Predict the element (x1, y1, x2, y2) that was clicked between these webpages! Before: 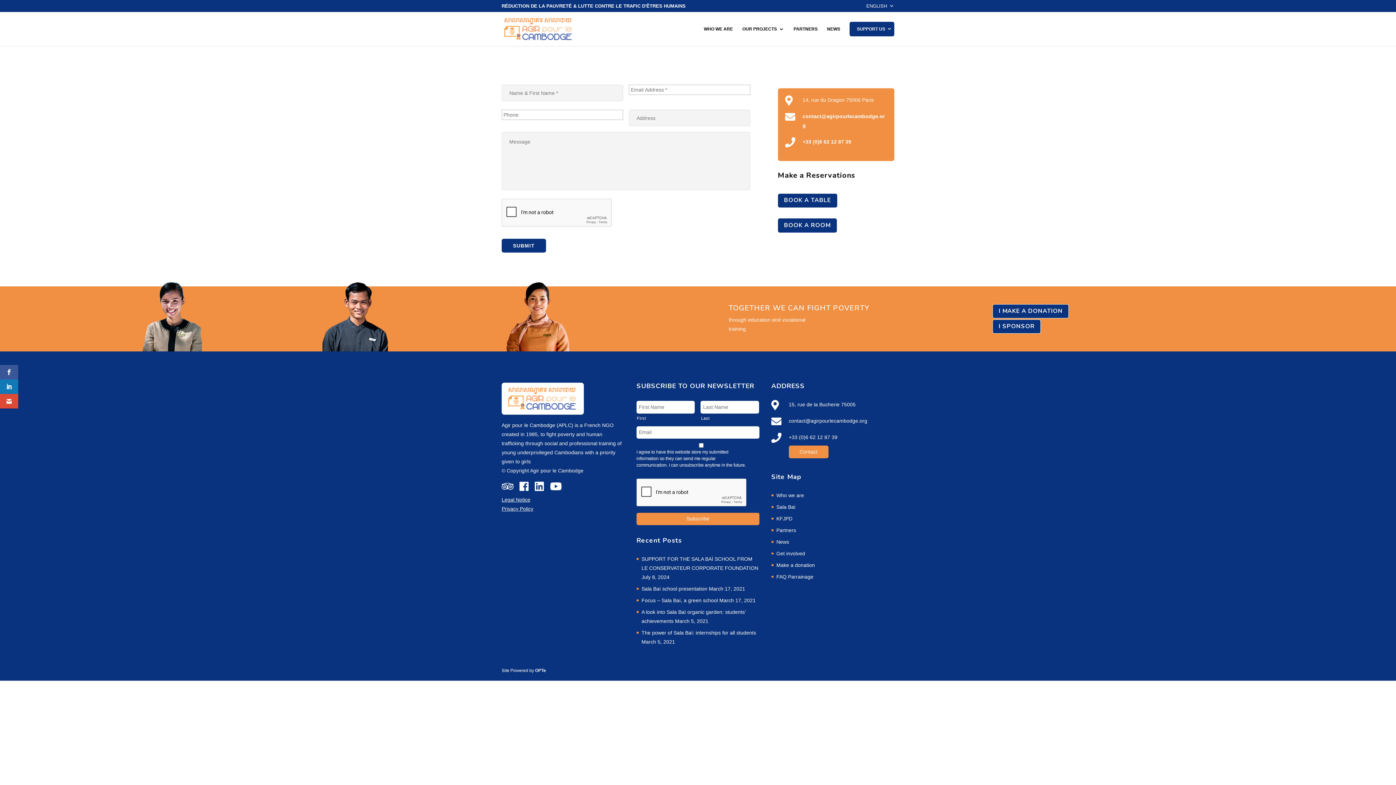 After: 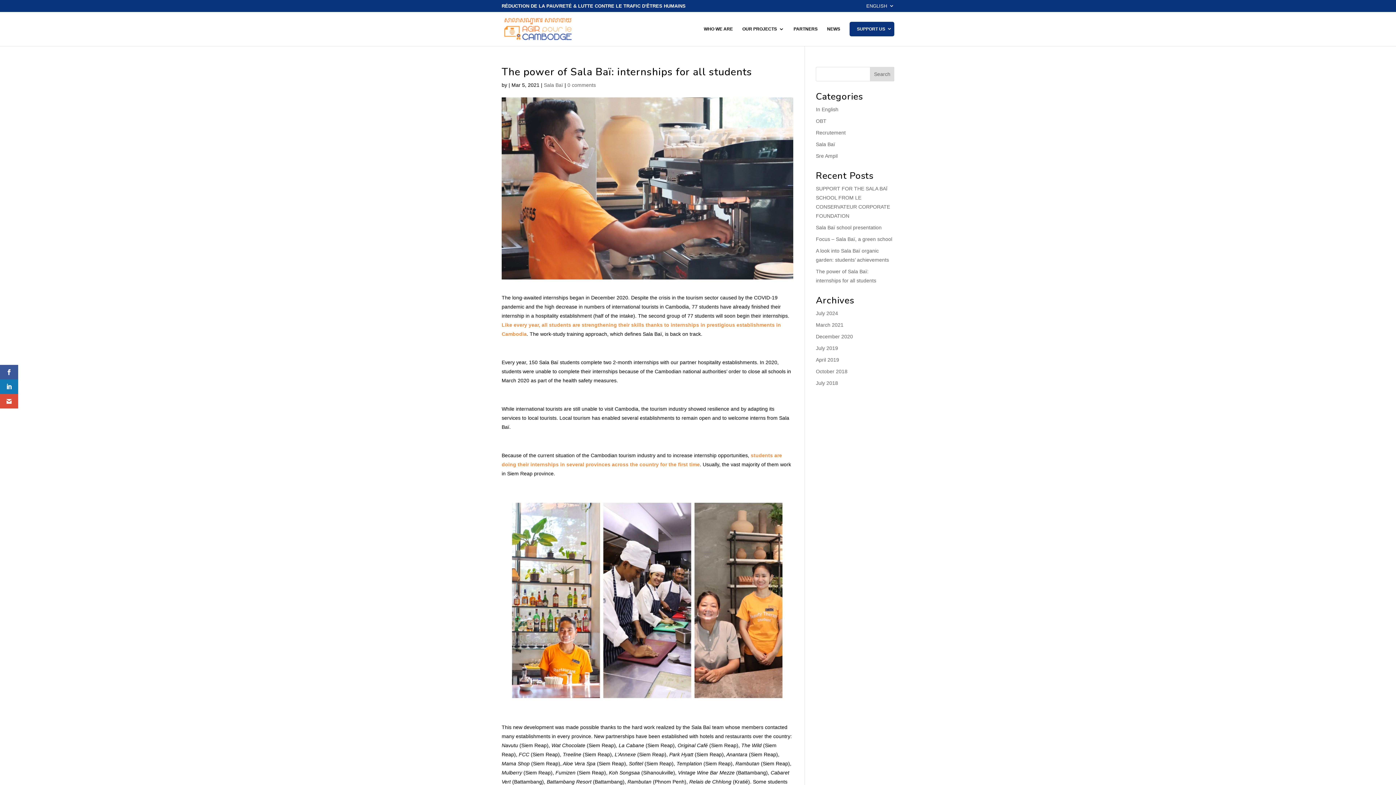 Action: label: The power of Sala Baï: internships for all students bbox: (641, 630, 756, 635)